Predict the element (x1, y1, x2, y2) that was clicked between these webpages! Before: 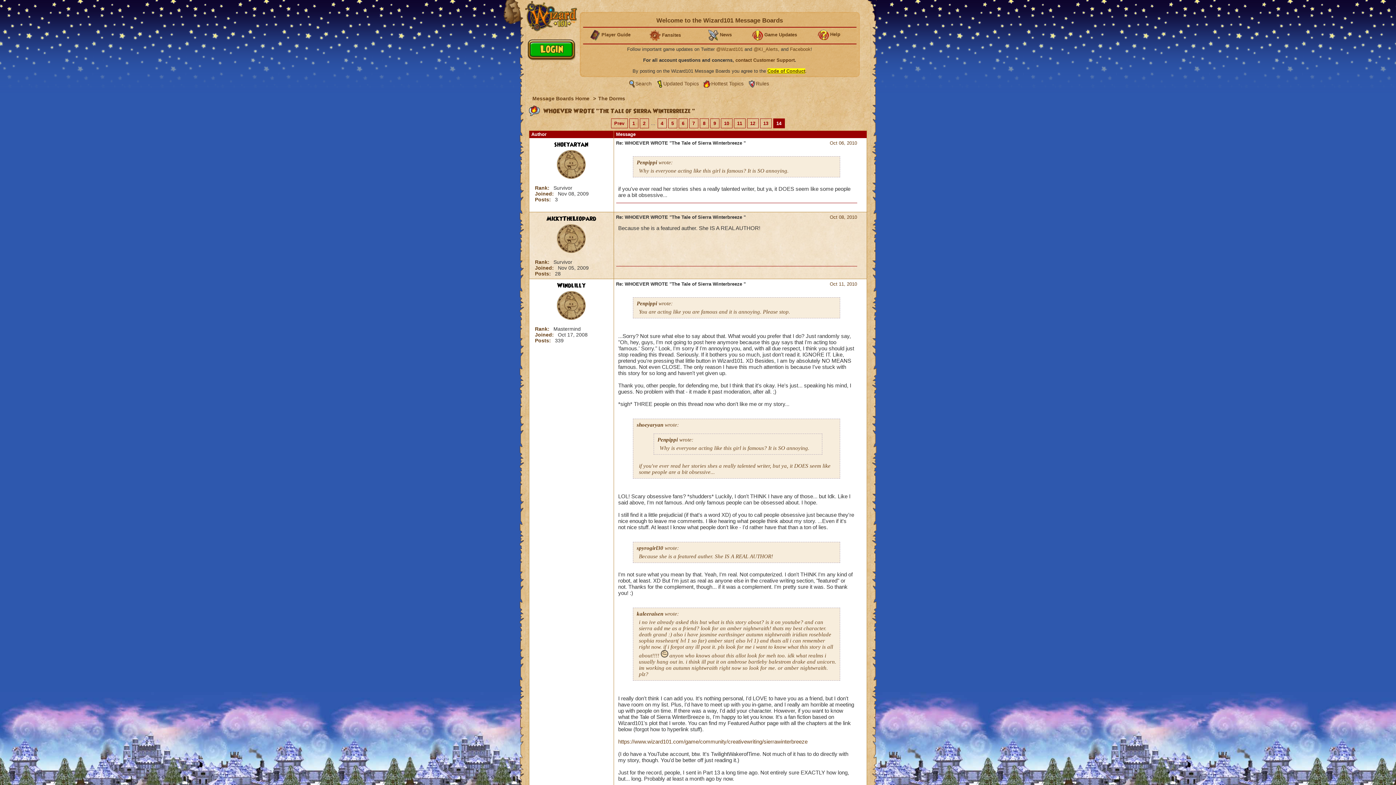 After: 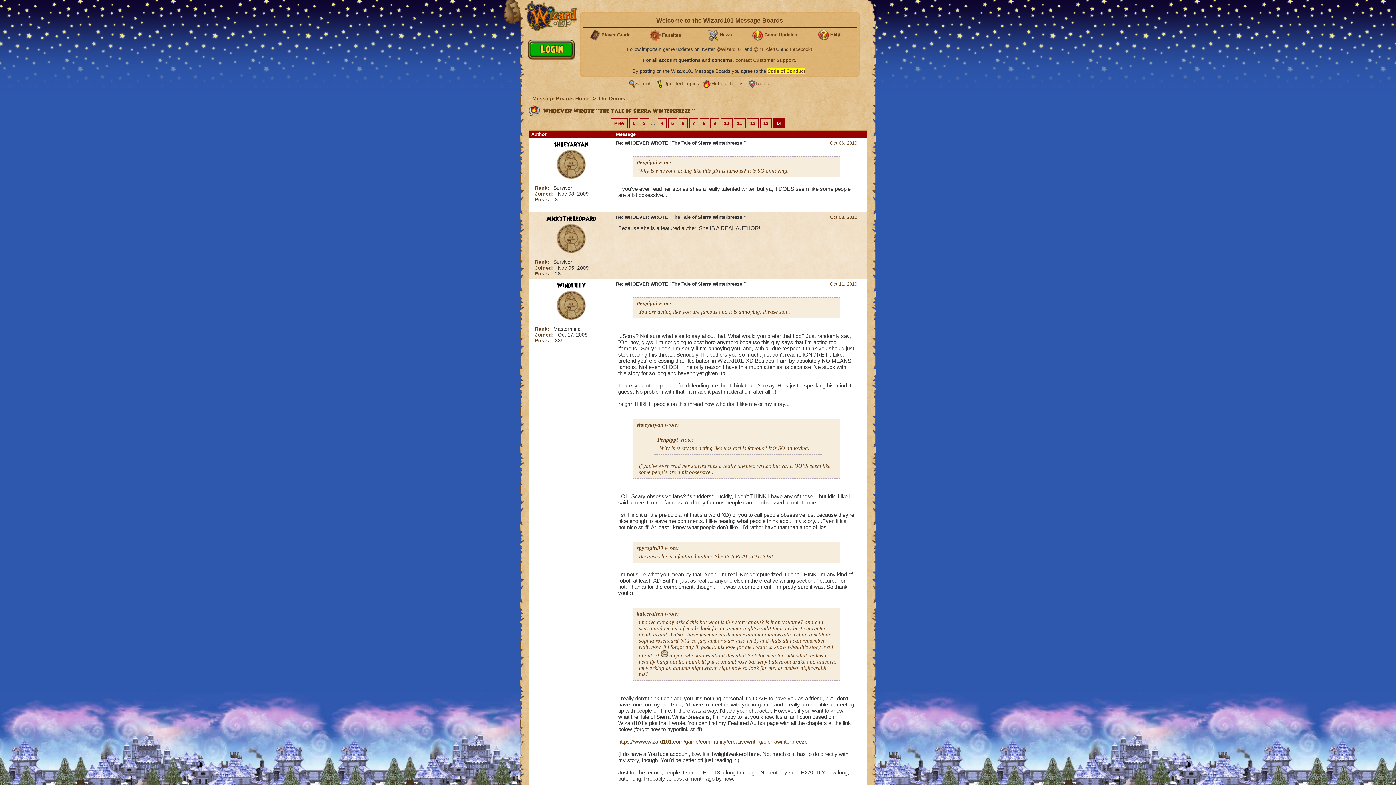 Action: bbox: (720, 32, 732, 37) label: News